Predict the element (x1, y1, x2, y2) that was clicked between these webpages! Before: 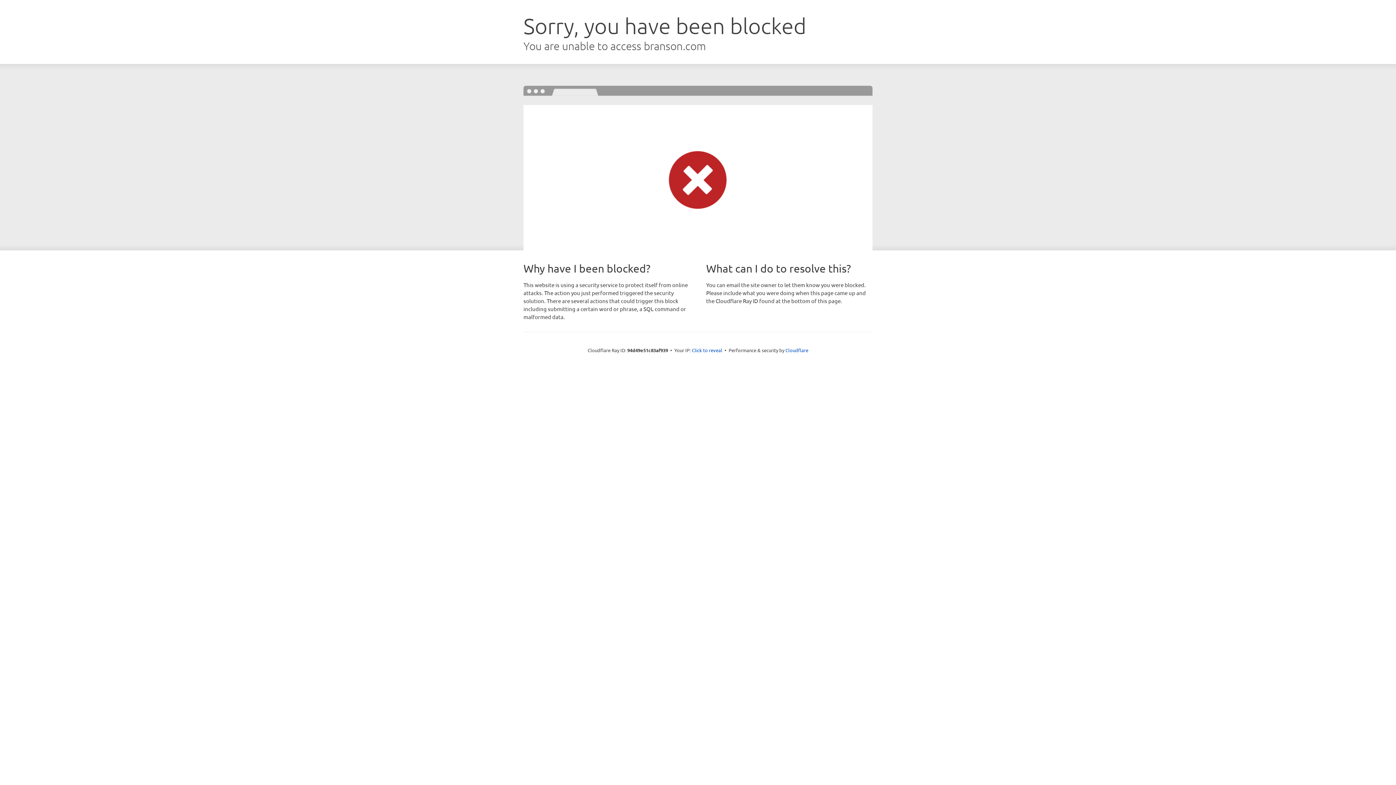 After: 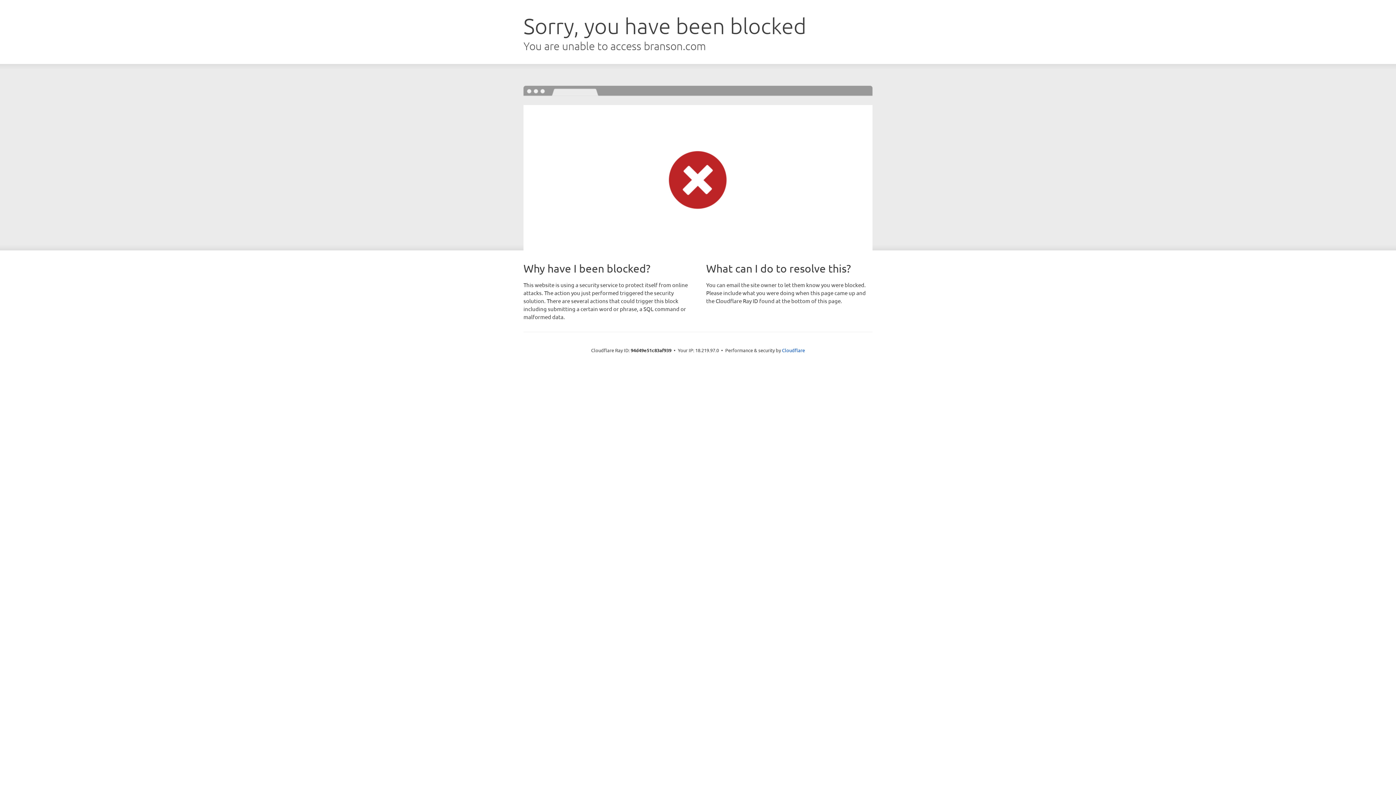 Action: label: Click to reveal bbox: (692, 346, 722, 353)